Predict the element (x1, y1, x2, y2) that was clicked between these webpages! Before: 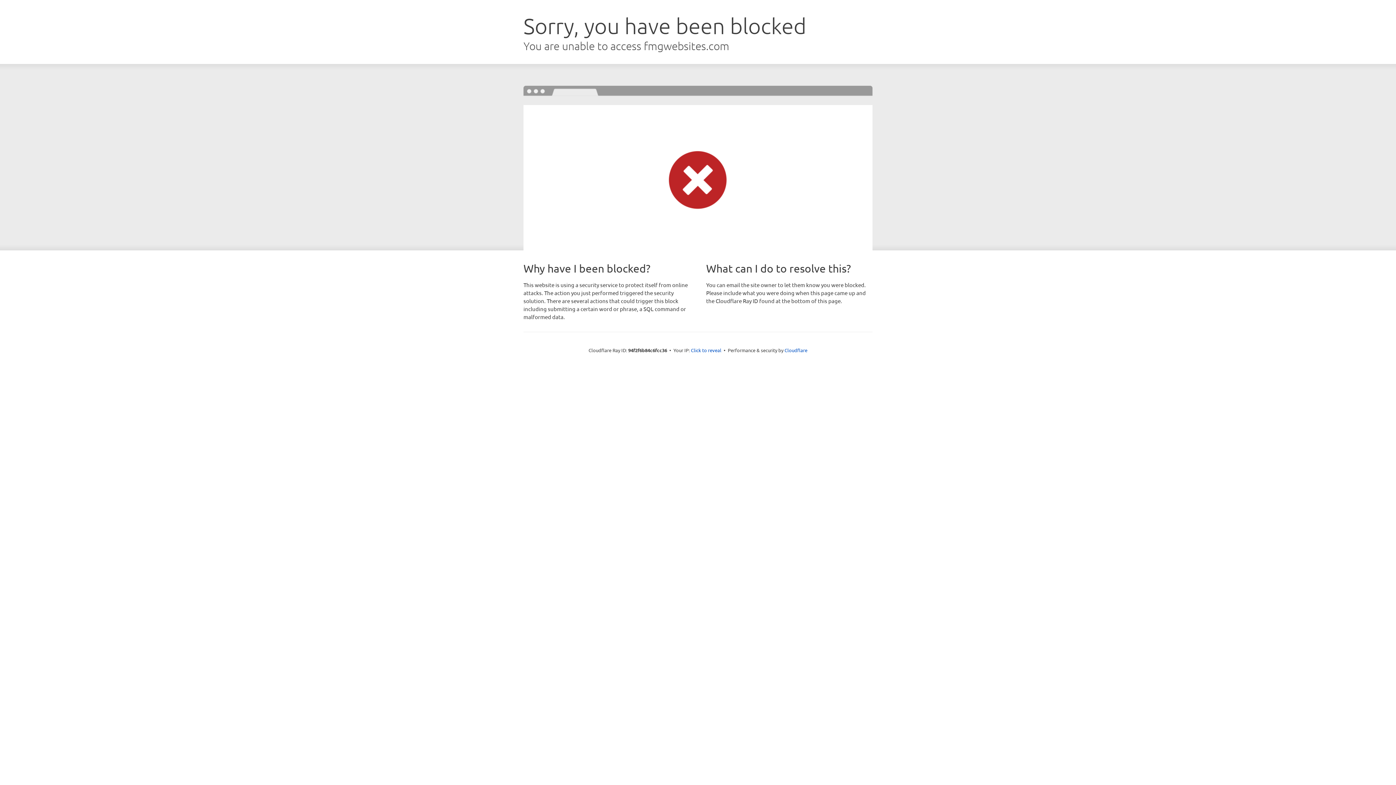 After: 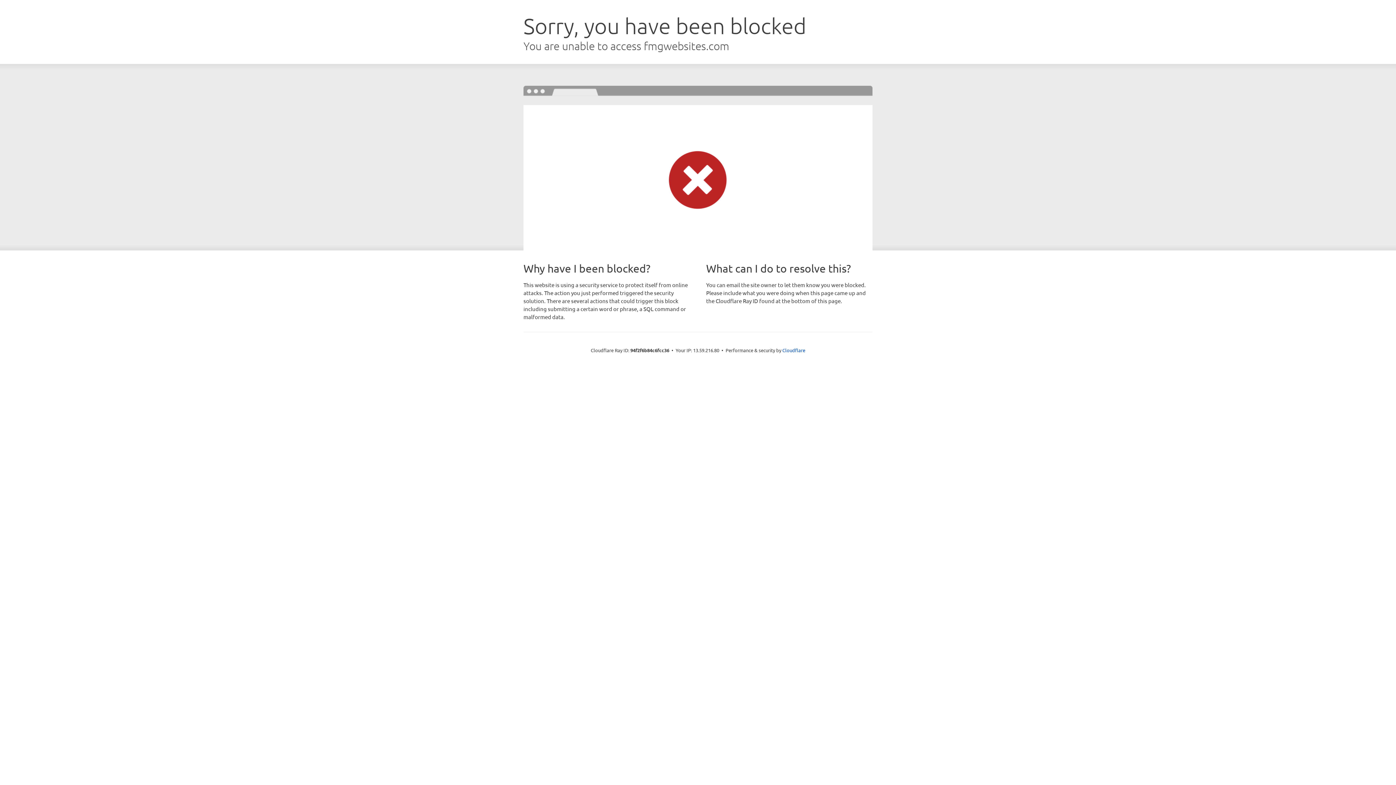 Action: bbox: (691, 346, 721, 353) label: Click to reveal